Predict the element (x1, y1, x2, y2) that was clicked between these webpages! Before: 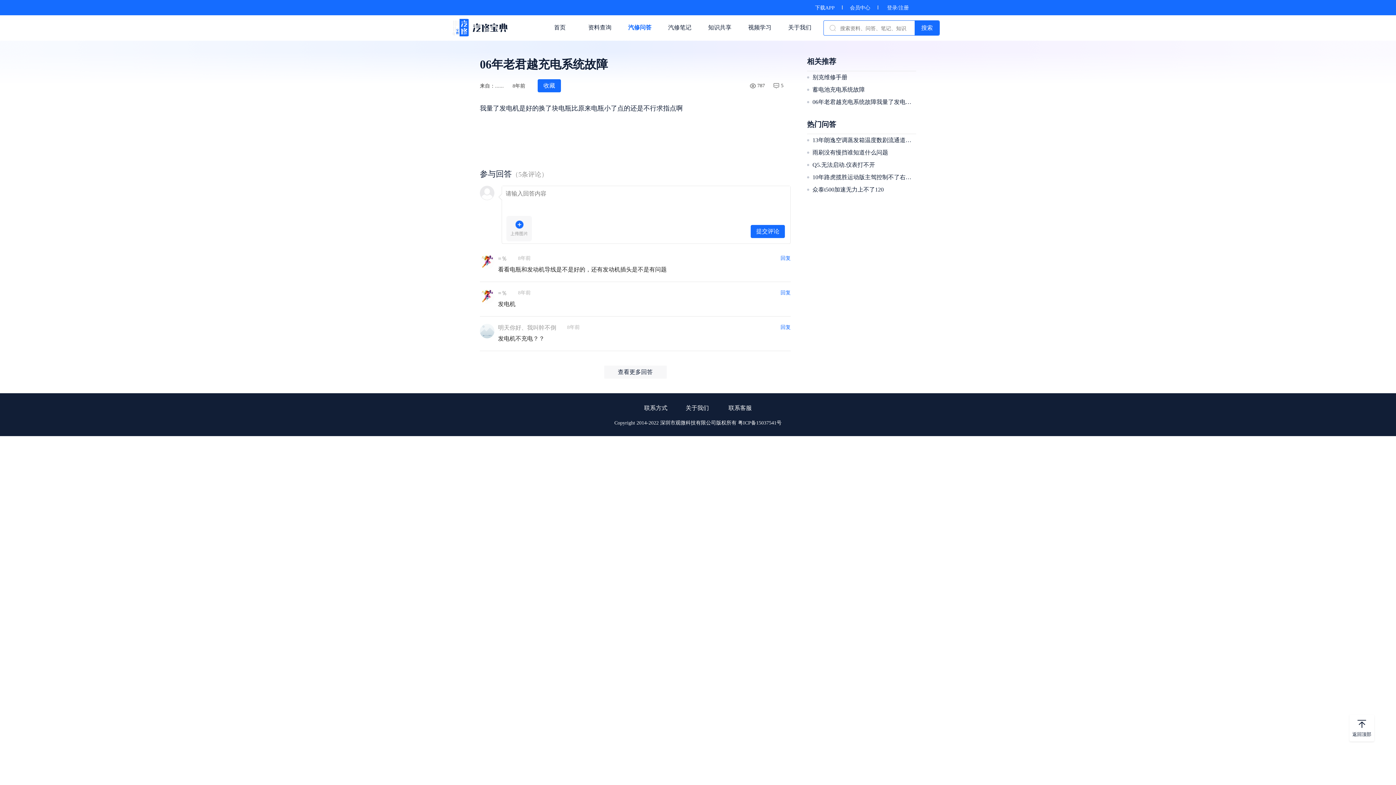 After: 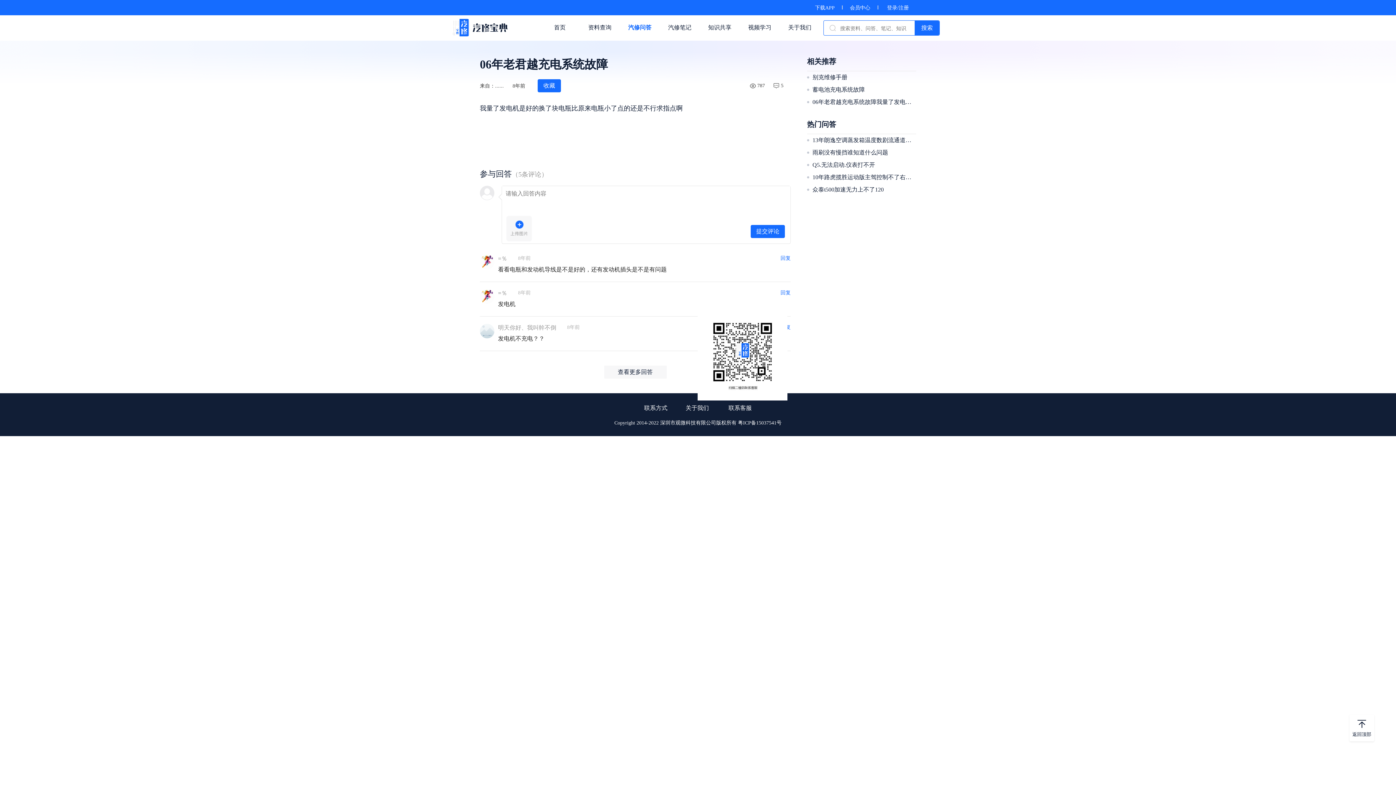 Action: label: 联系客服 bbox: (719, 404, 761, 412)